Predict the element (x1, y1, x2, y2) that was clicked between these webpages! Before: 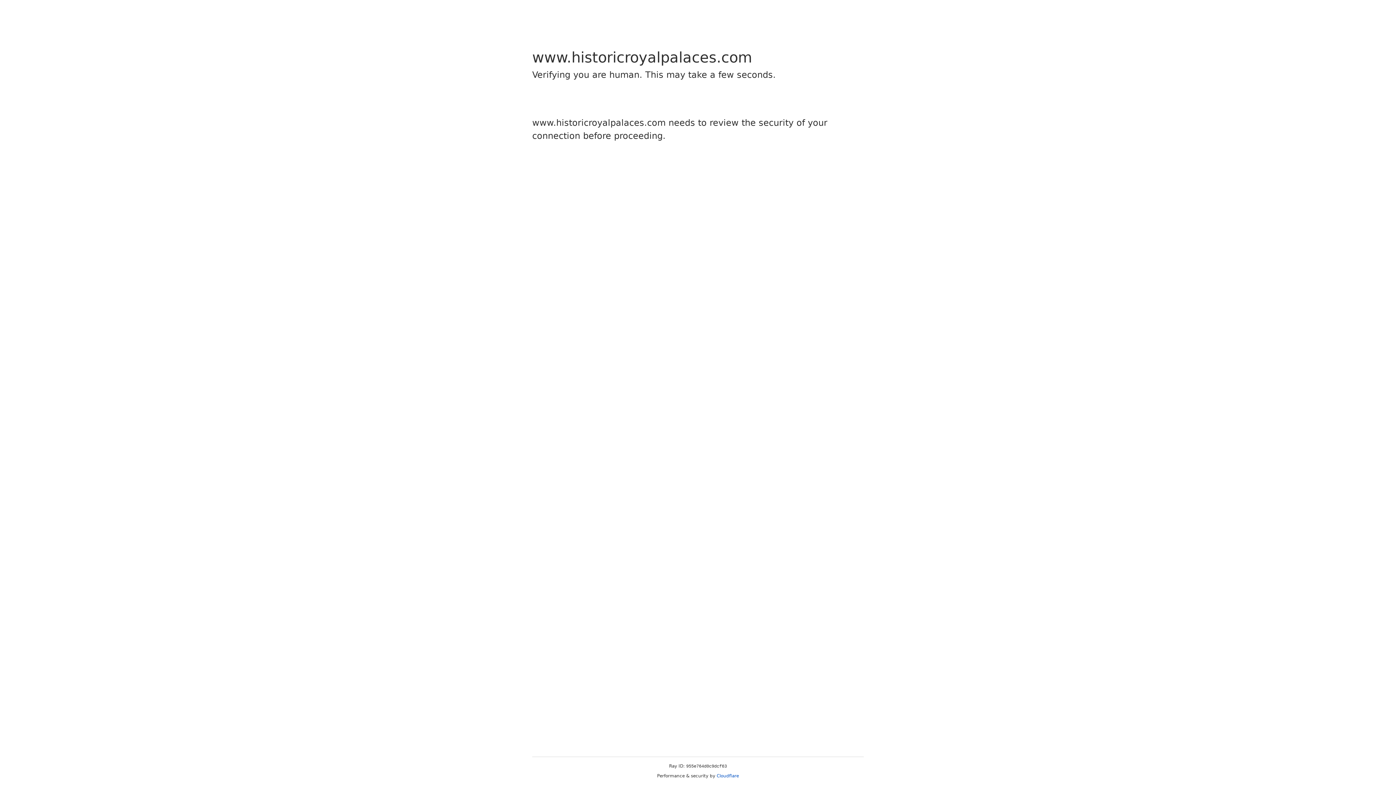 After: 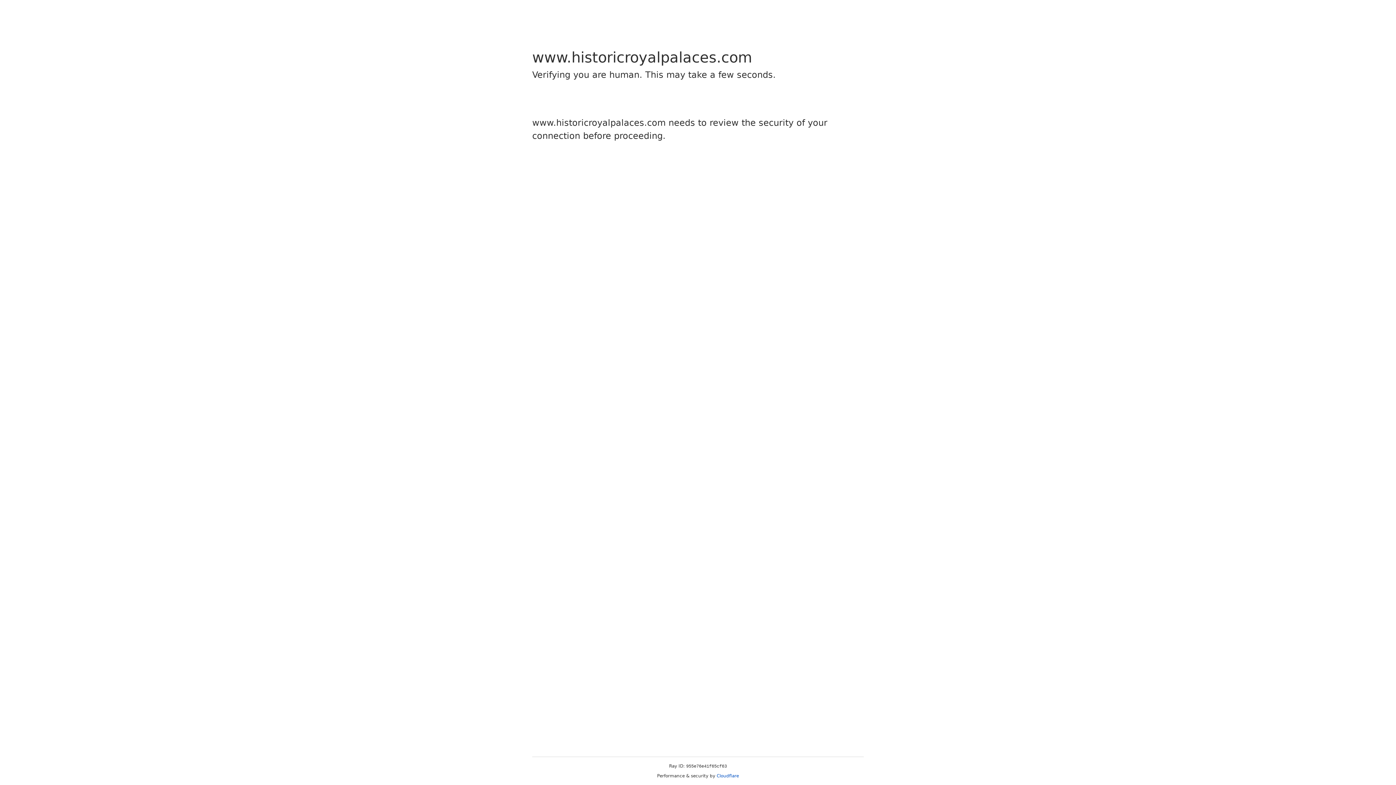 Action: label: Cloudflare bbox: (716, 773, 739, 778)